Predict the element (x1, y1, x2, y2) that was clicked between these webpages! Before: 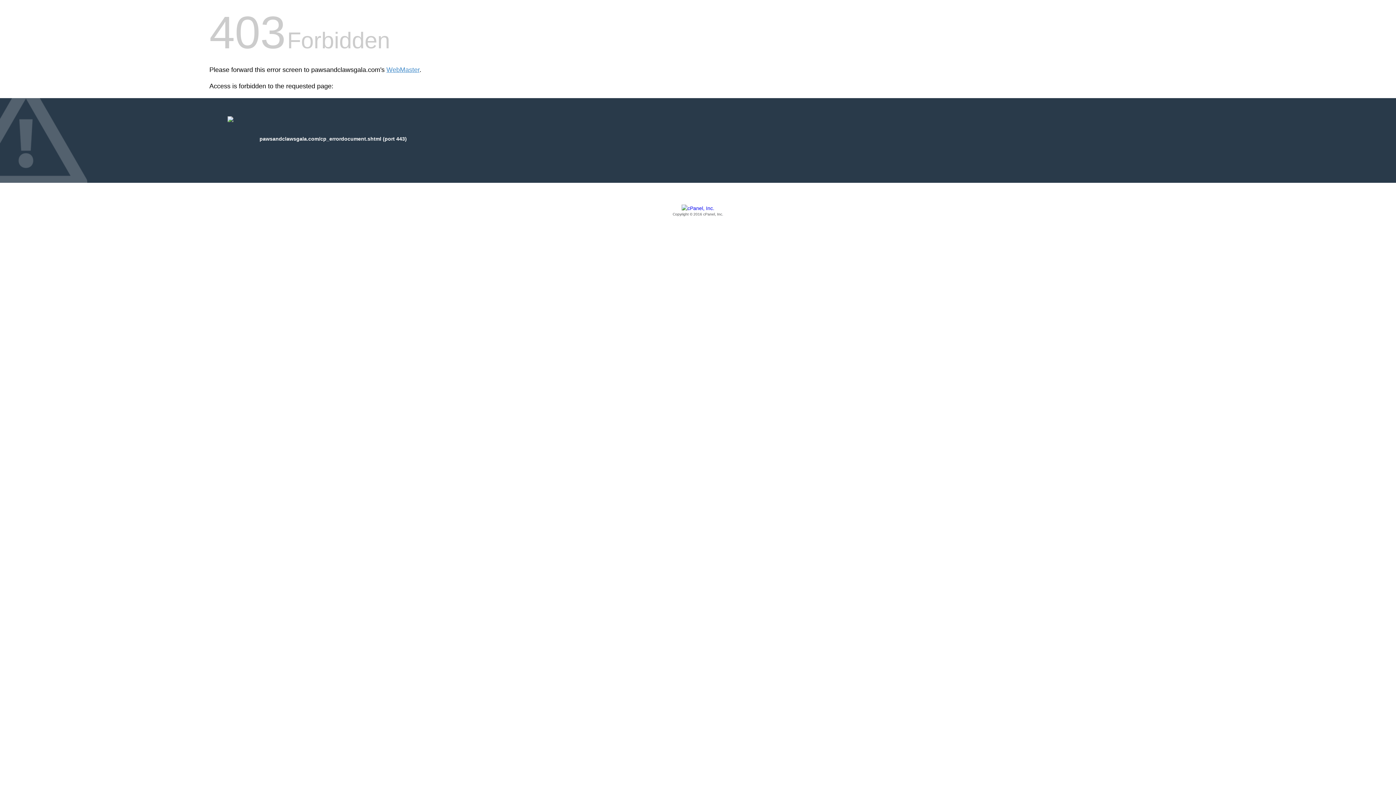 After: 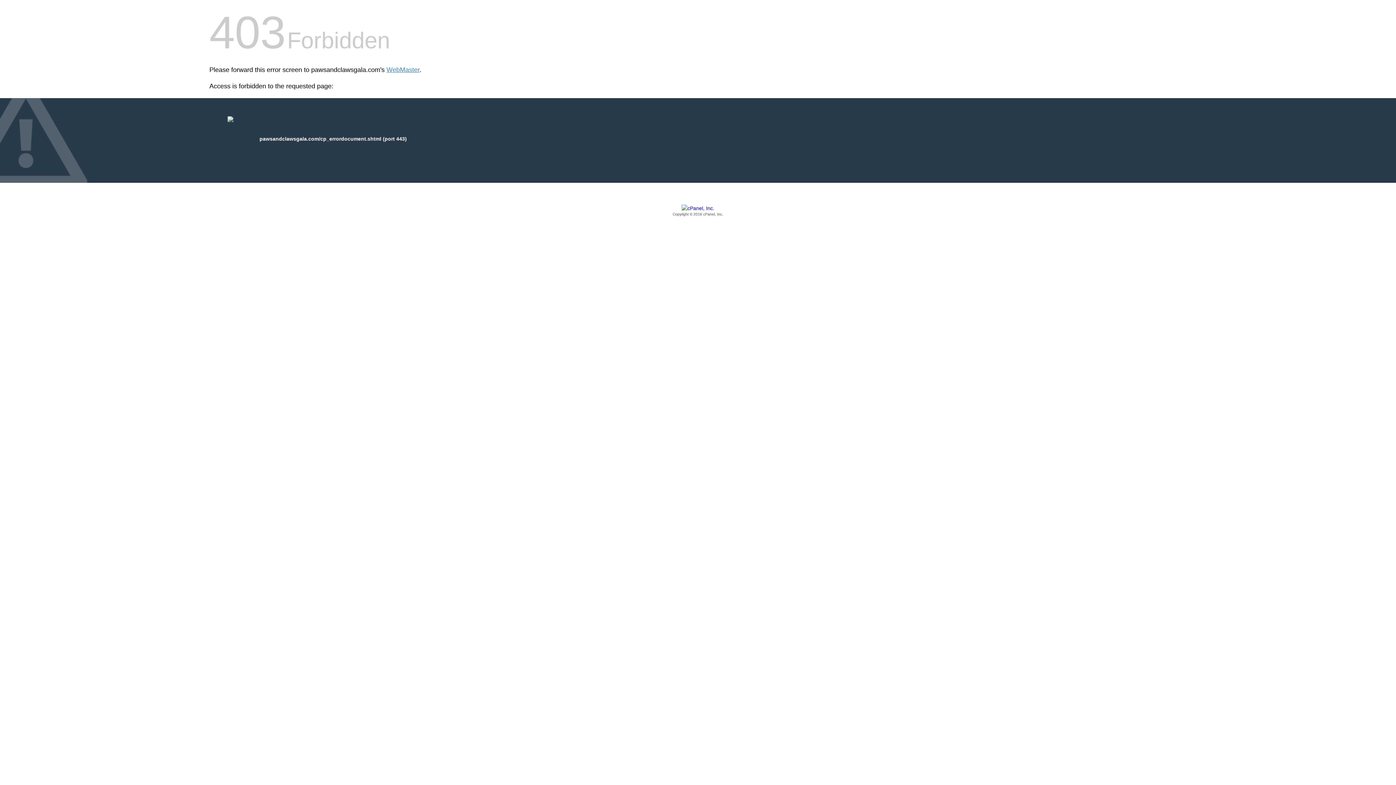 Action: bbox: (209, 205, 1186, 217) label: Copyright © 2016 cPanel, Inc.